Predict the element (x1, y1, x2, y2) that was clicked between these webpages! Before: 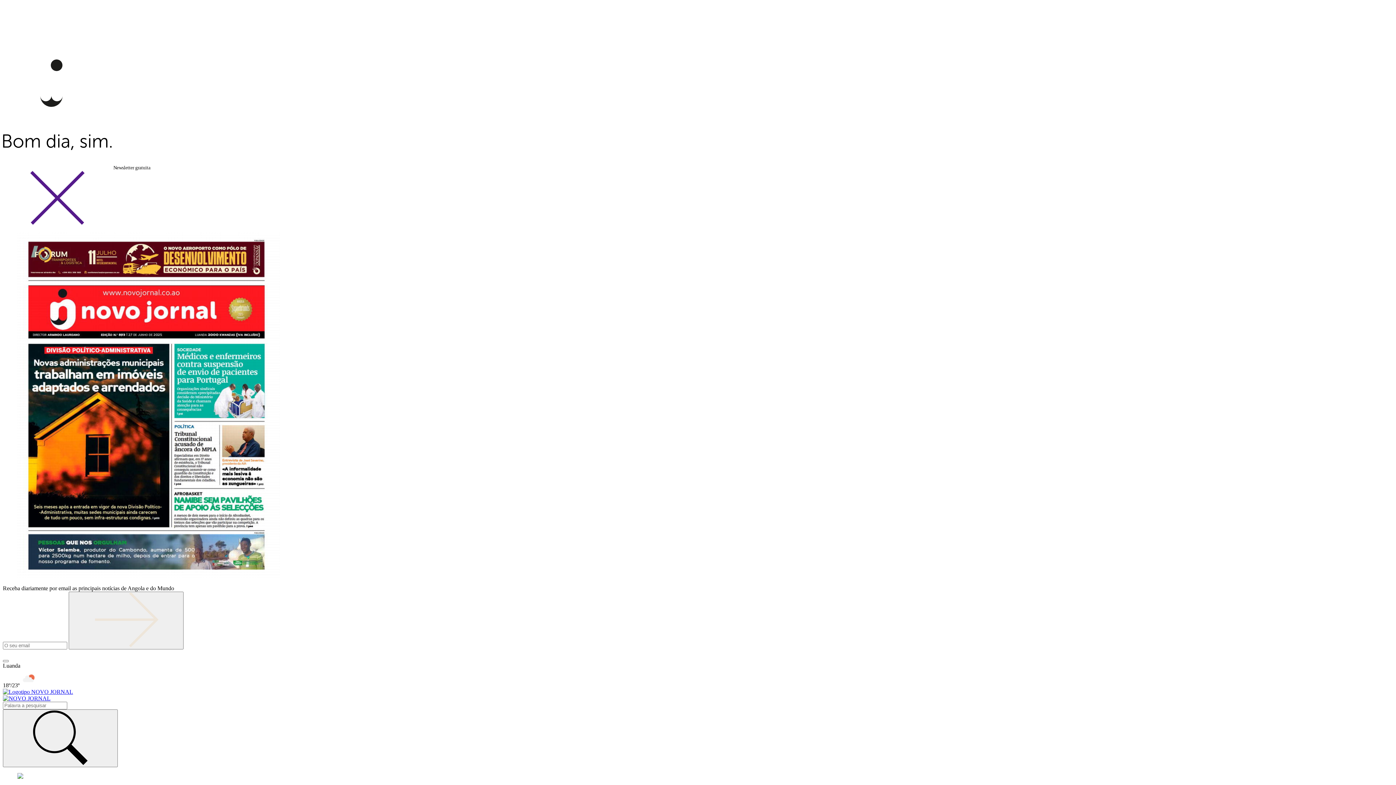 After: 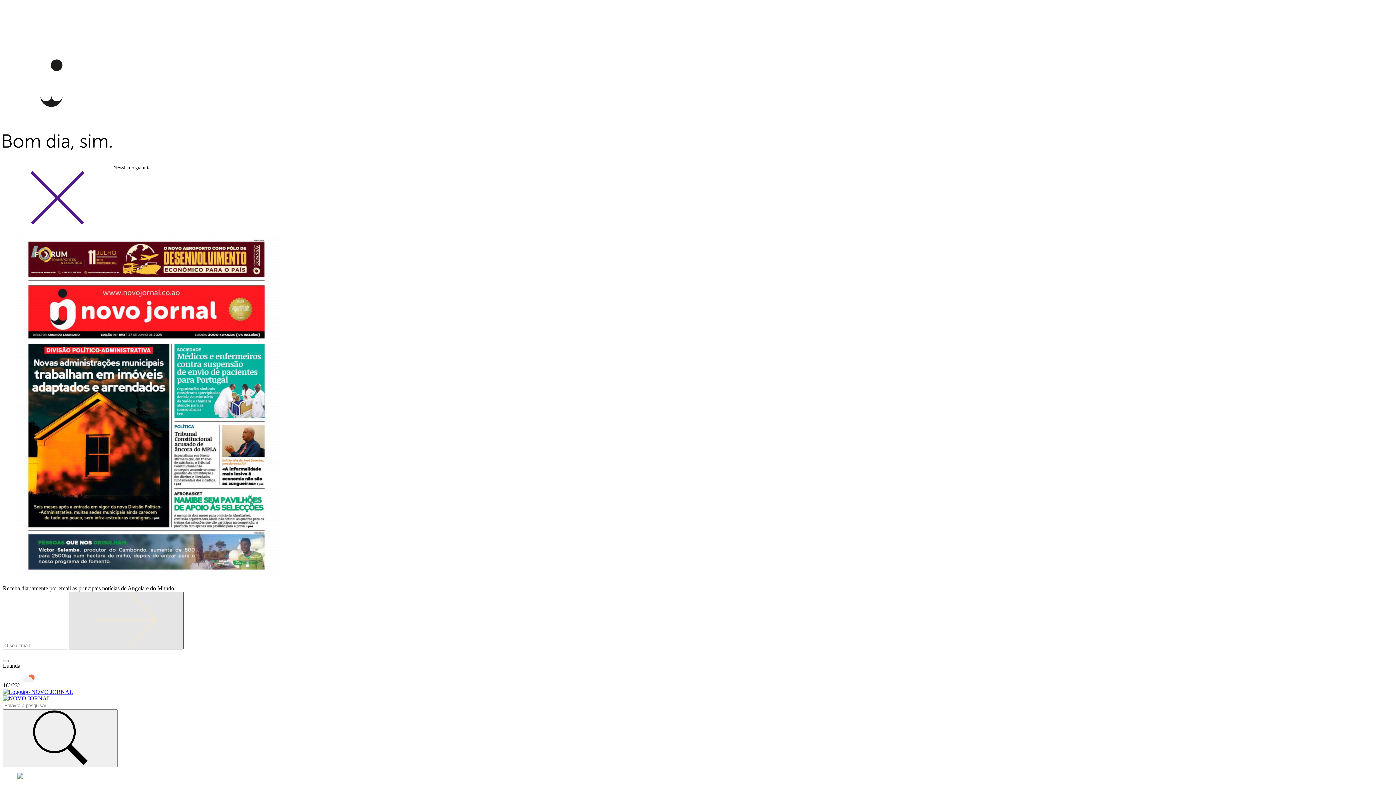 Action: bbox: (68, 592, 183, 649)